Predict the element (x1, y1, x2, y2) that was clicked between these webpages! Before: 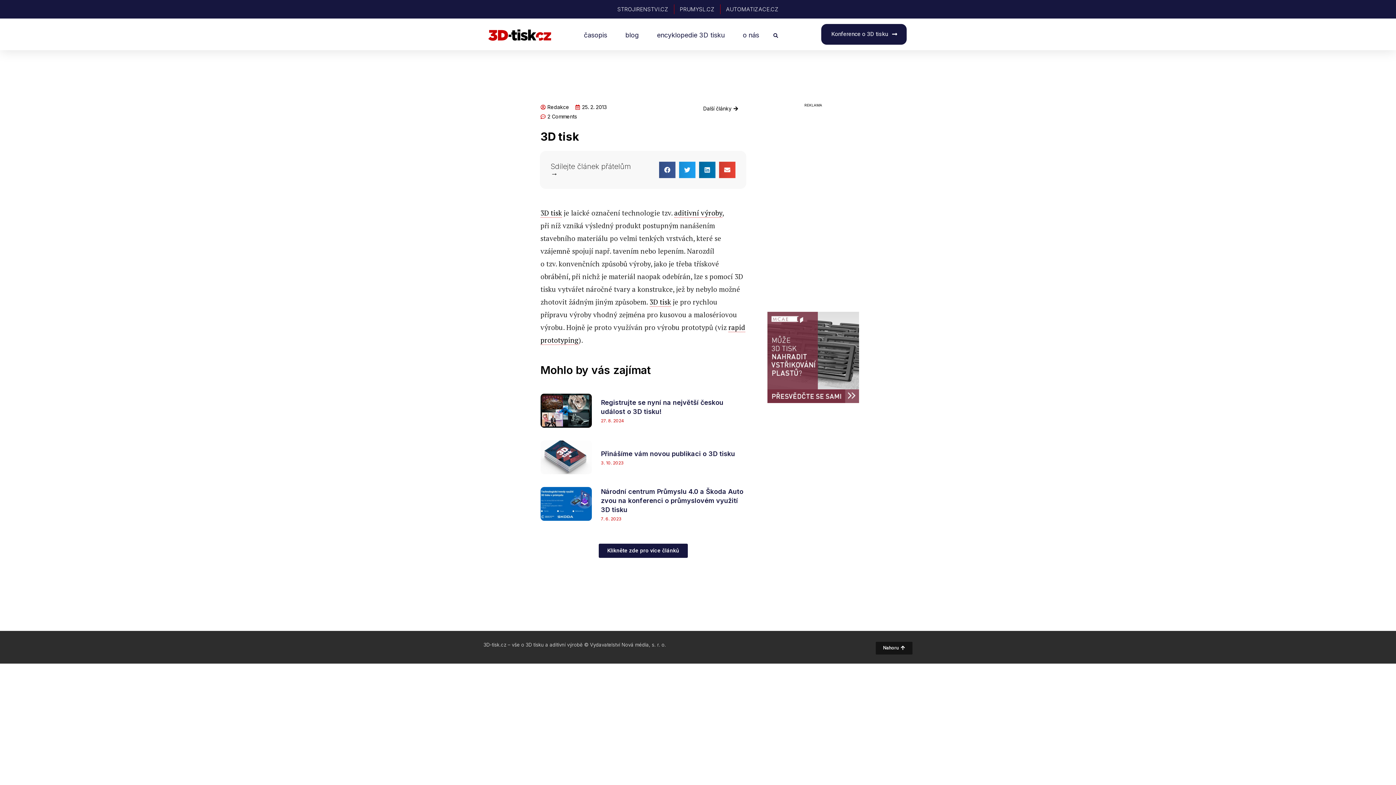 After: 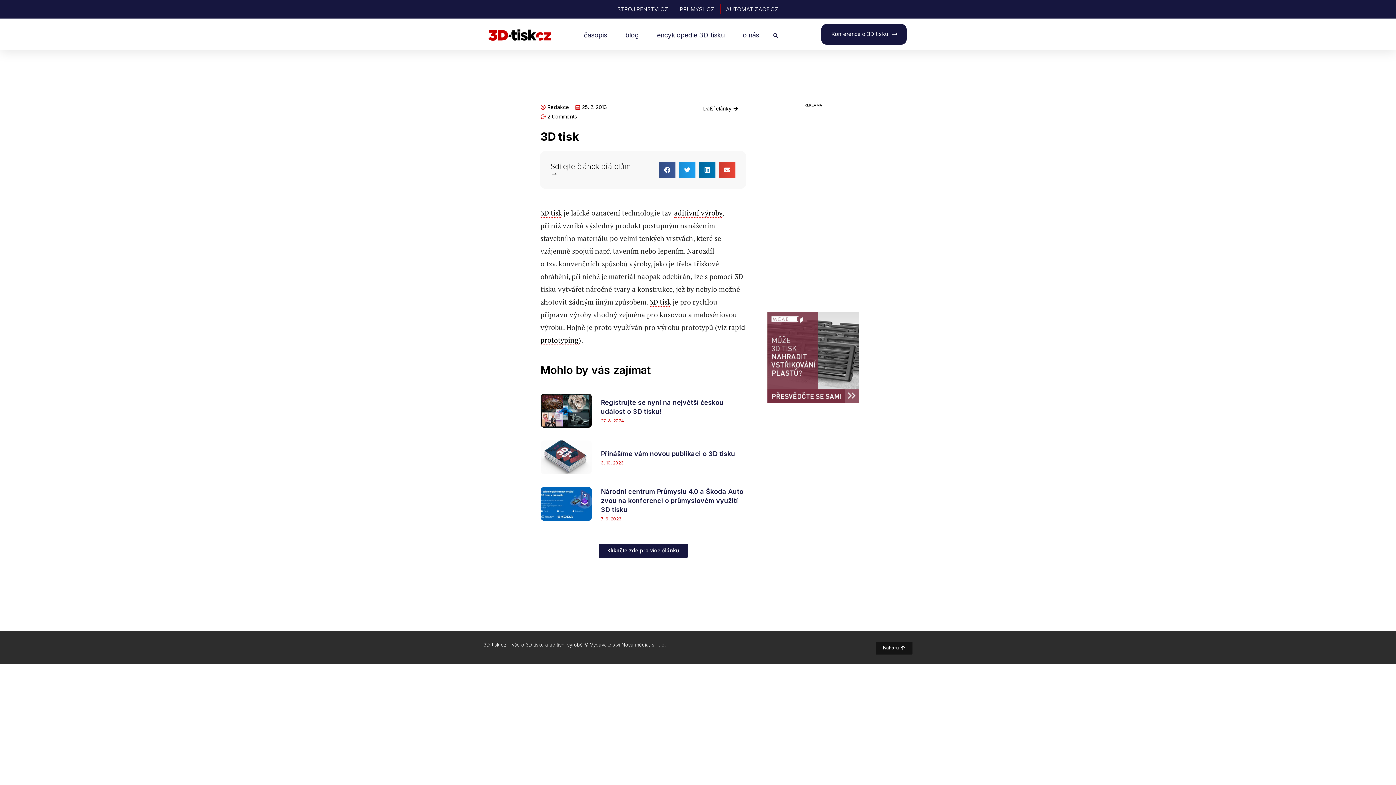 Action: bbox: (540, 112, 576, 121) label: 2 Comments